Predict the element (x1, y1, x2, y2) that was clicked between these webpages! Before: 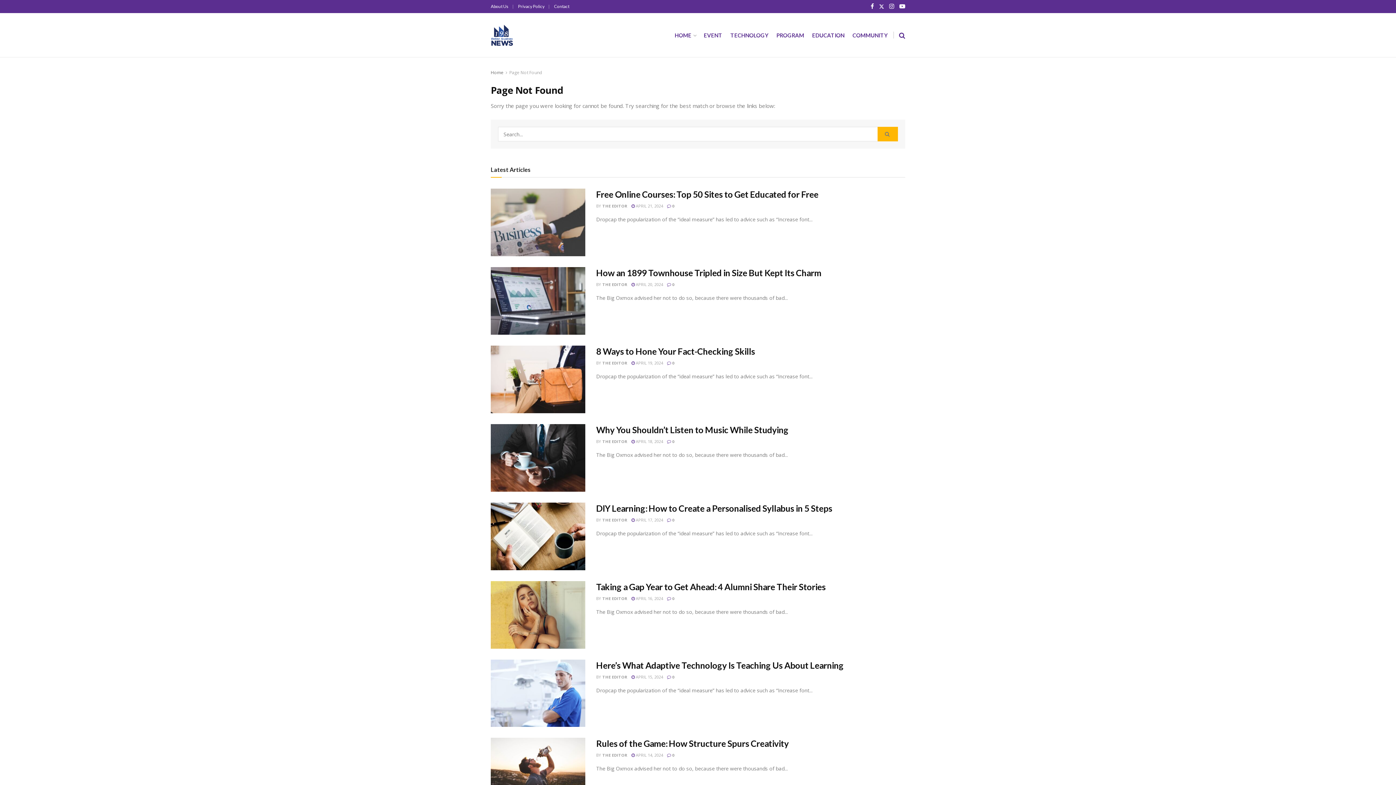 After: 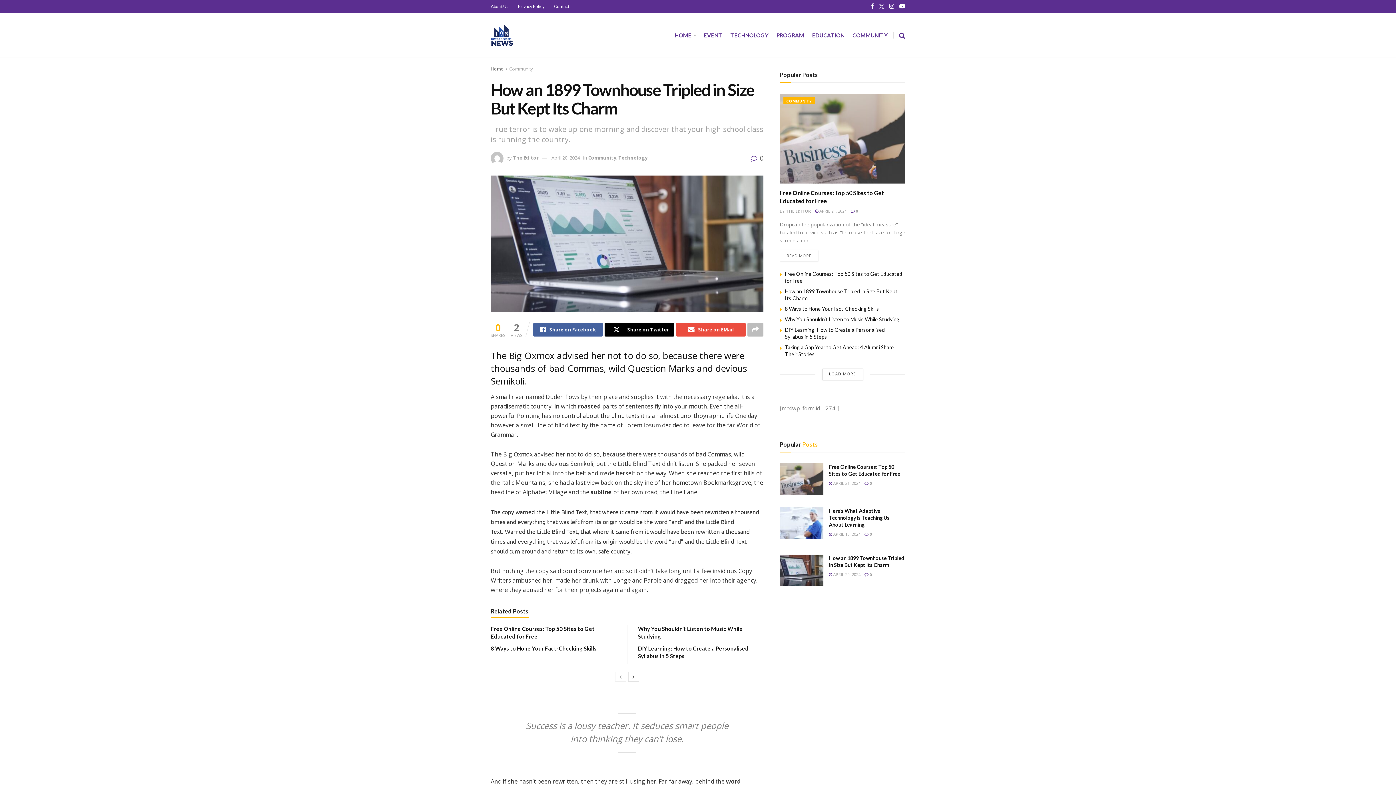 Action: label:  APRIL 20, 2024 bbox: (631, 281, 663, 287)